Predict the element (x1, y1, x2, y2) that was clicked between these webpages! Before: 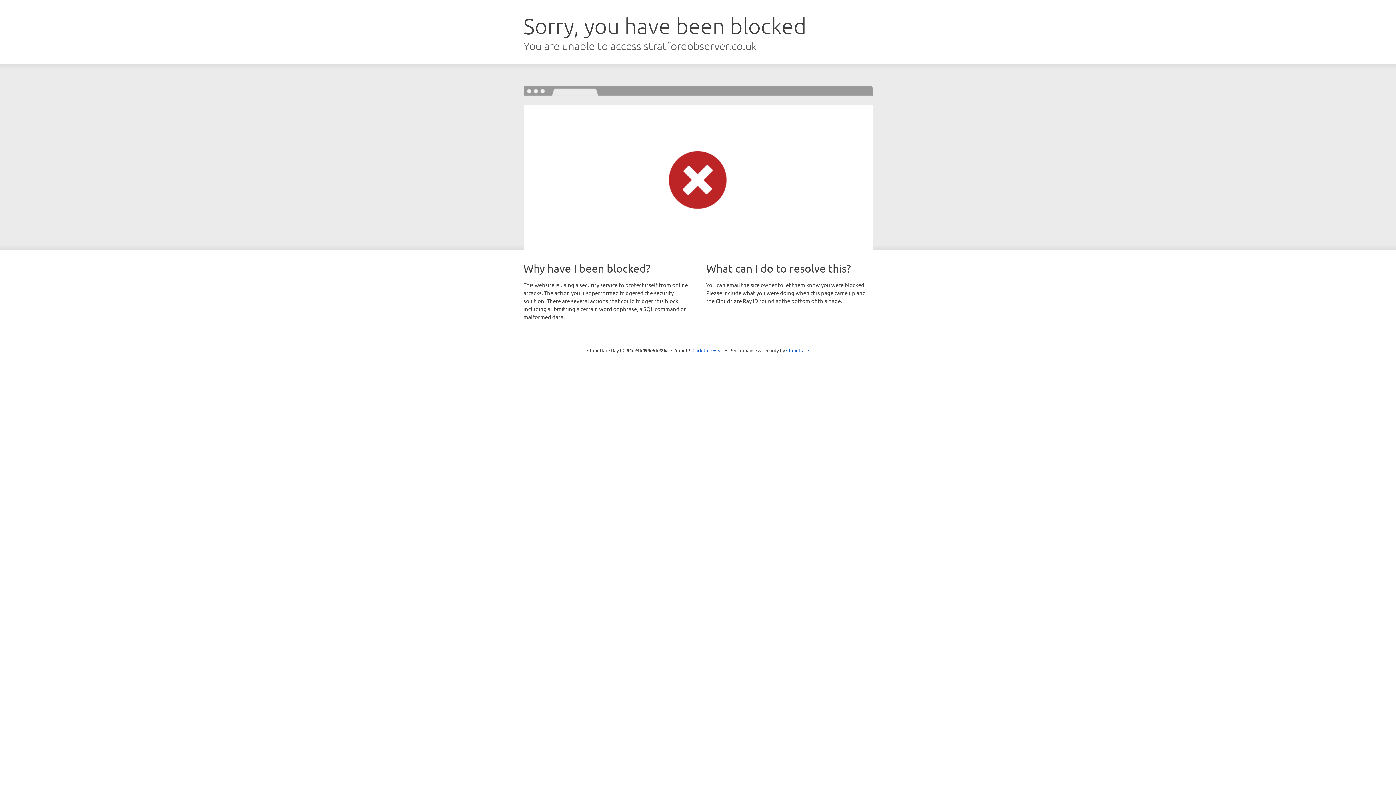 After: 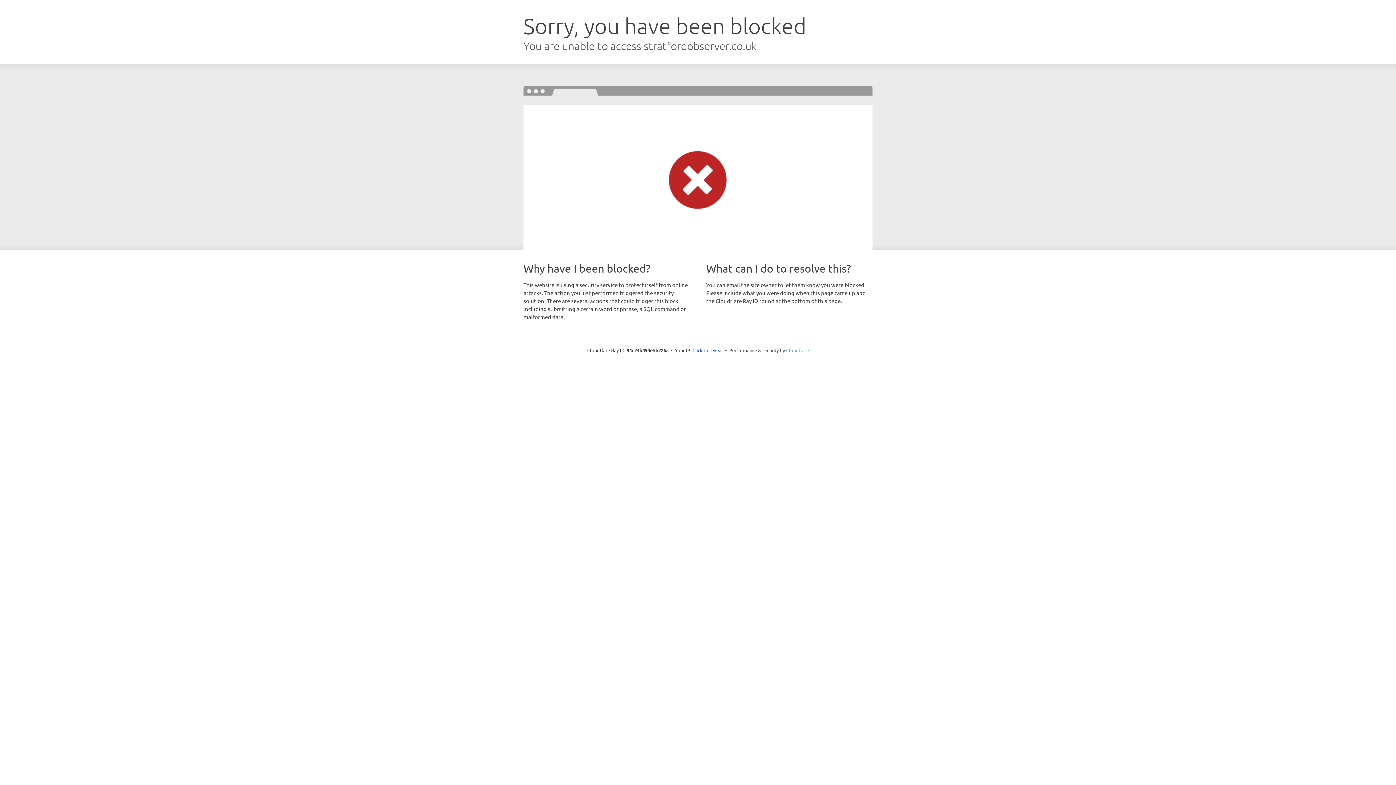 Action: label: Cloudflare bbox: (786, 347, 809, 353)